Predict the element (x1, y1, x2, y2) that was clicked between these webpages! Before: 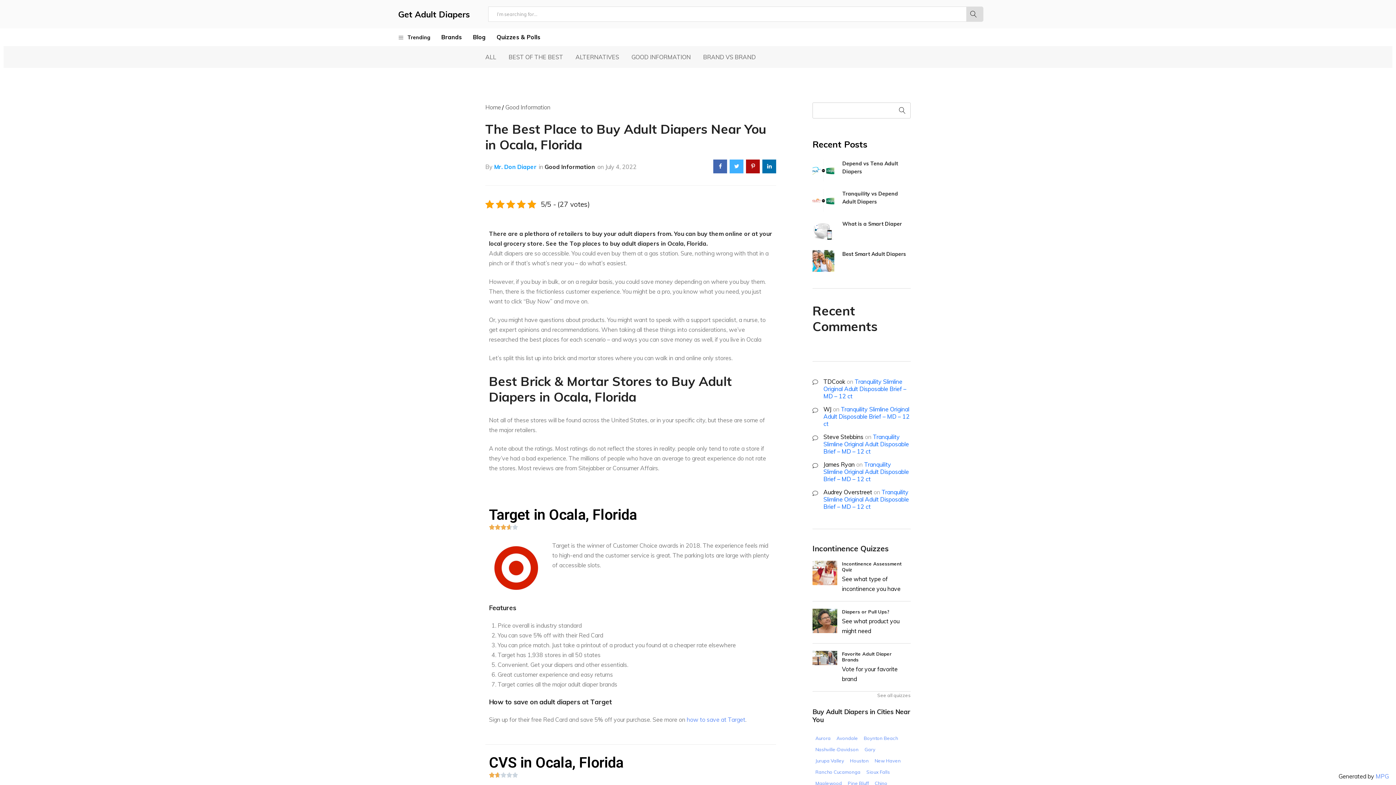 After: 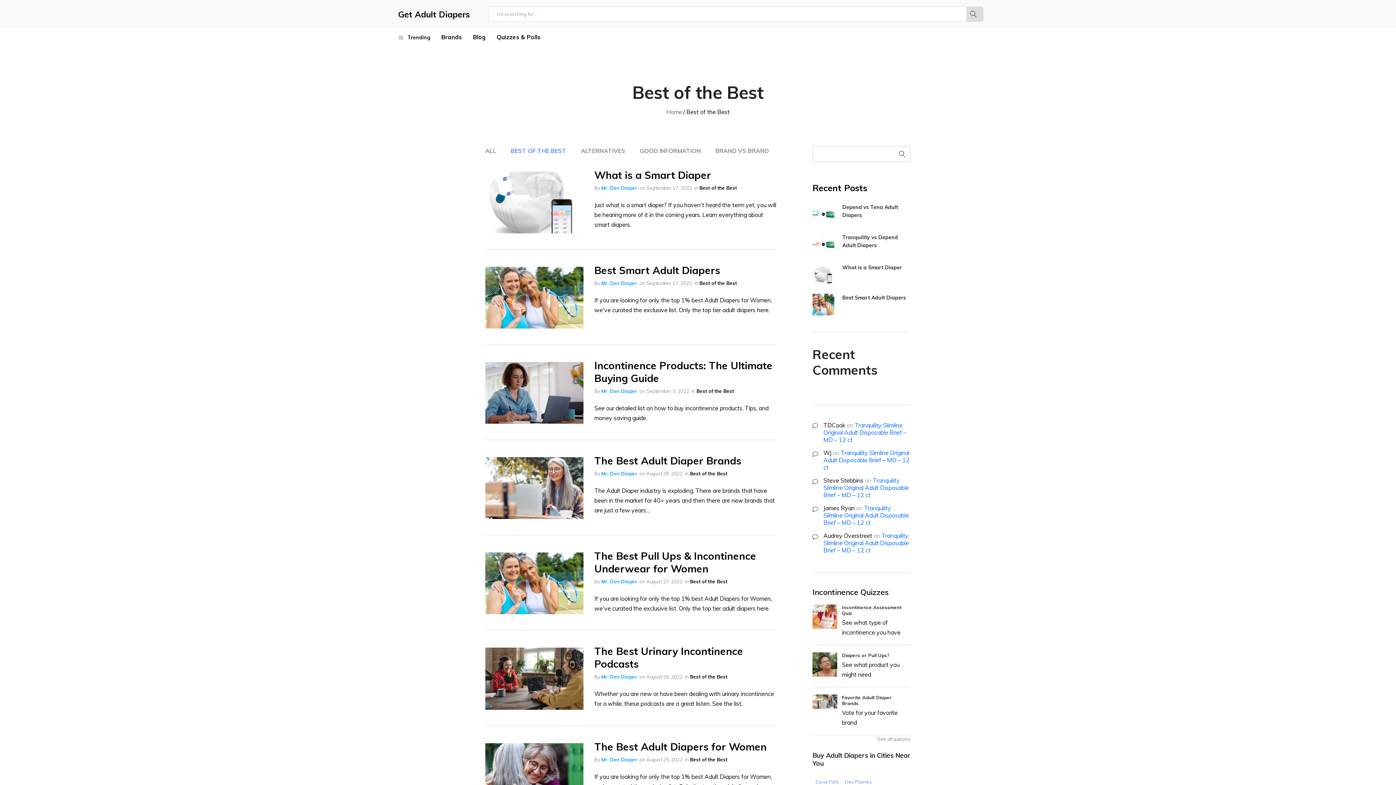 Action: bbox: (508, 52, 563, 62) label: BEST OF THE BEST